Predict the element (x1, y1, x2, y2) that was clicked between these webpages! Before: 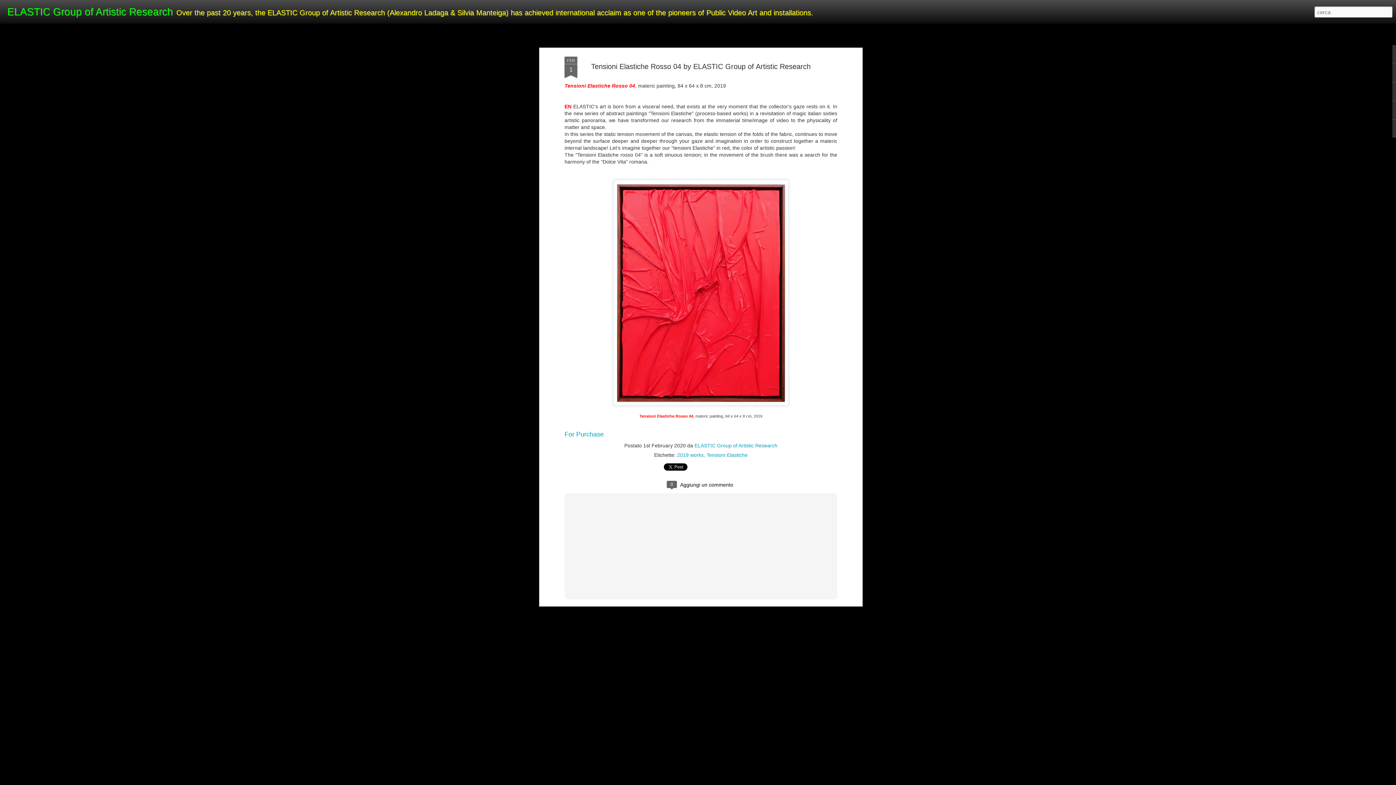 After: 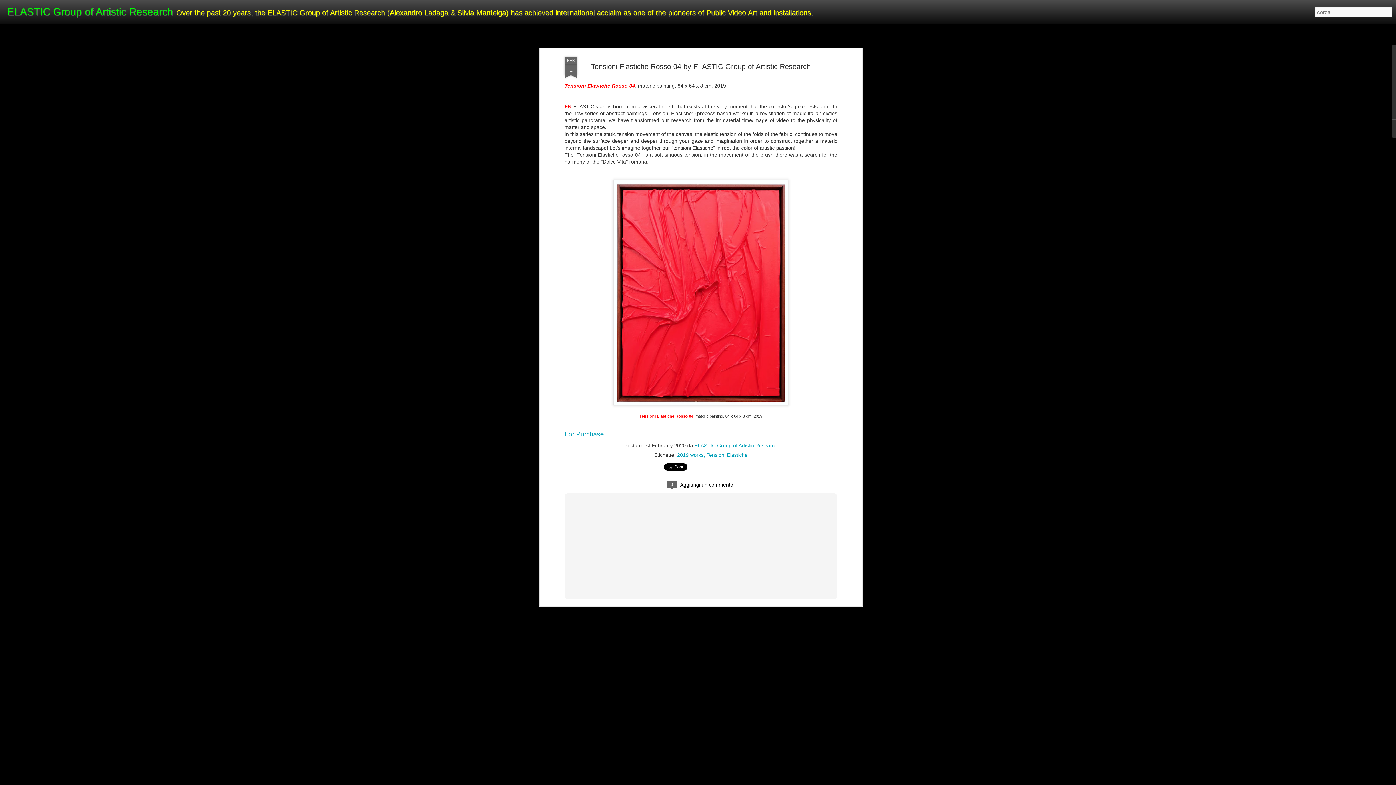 Action: bbox: (119, 26, 143, 32) label: Istantanea